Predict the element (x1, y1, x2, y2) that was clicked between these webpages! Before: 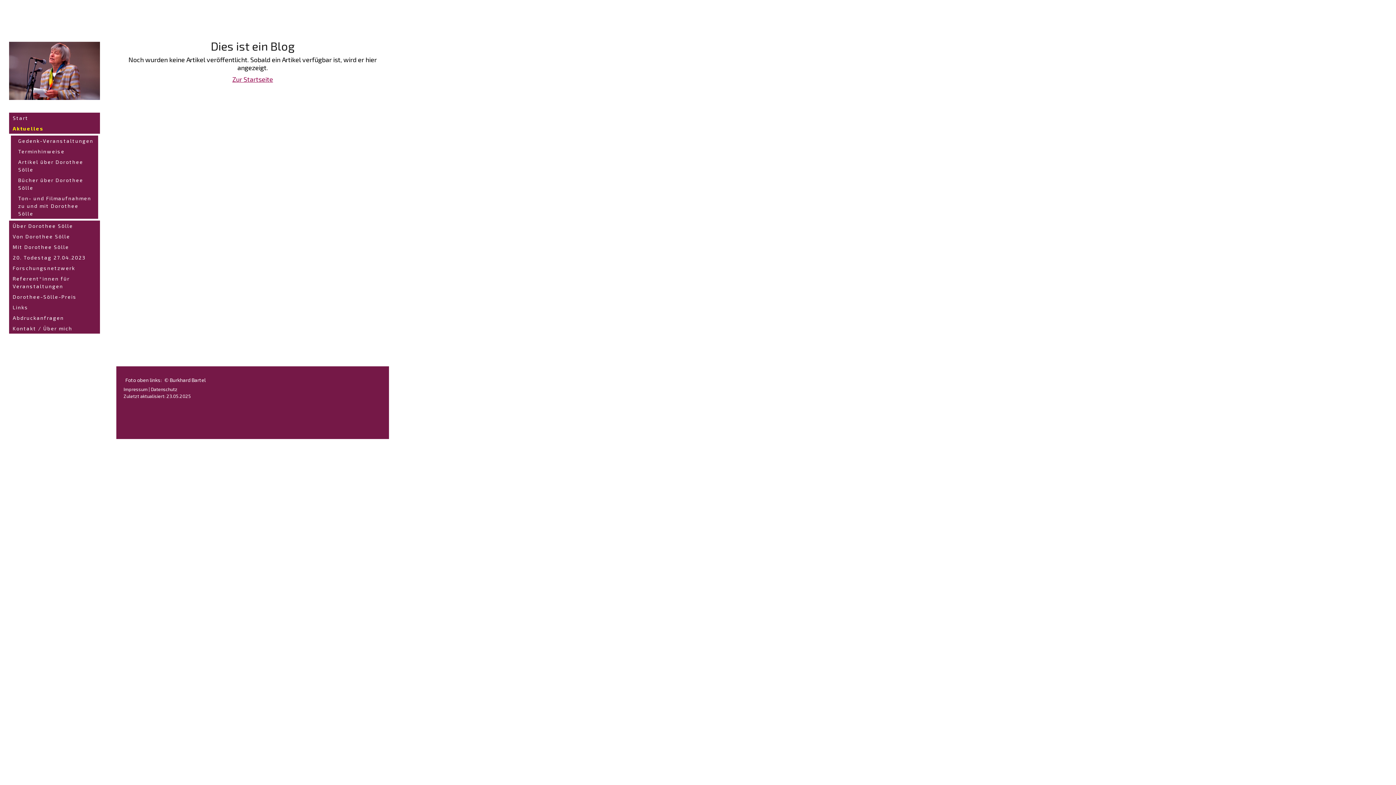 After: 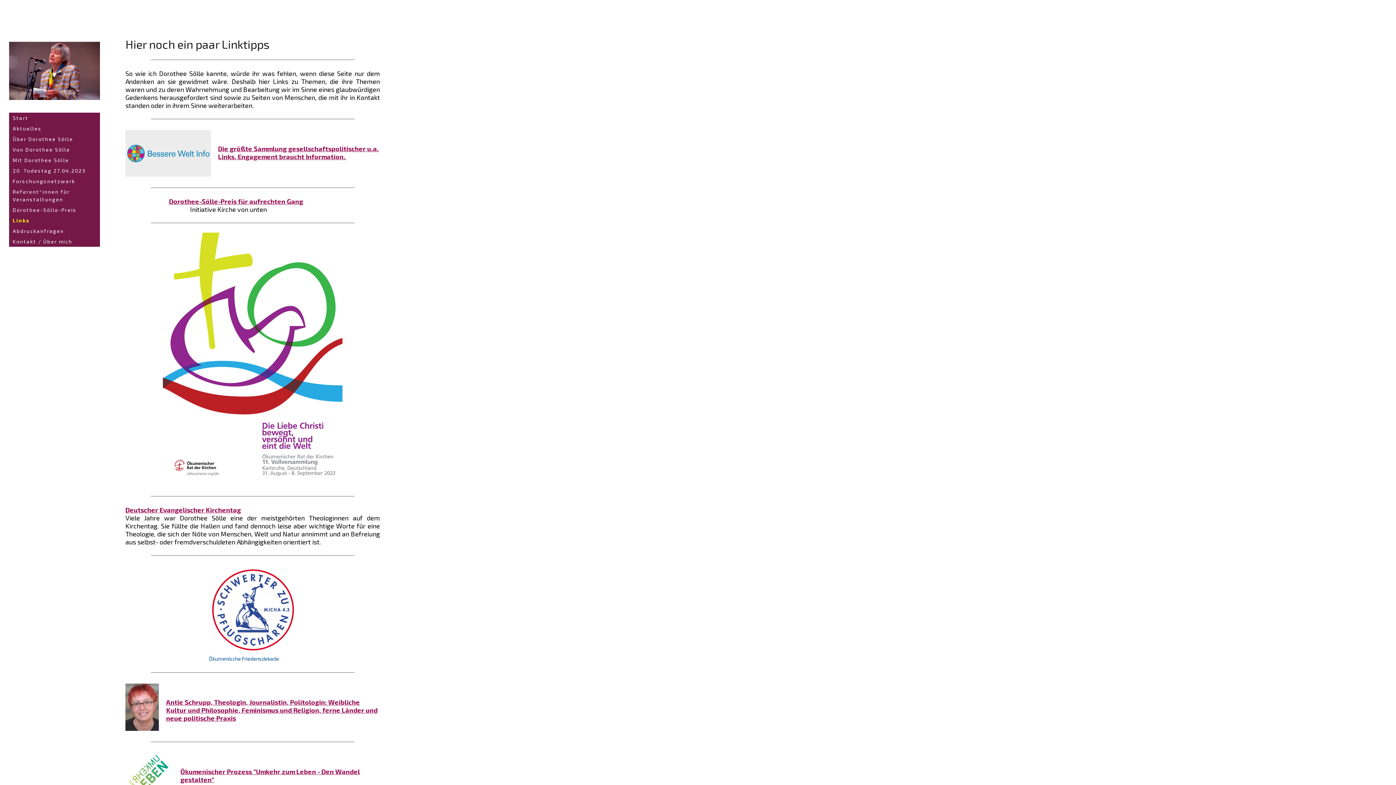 Action: bbox: (9, 302, 100, 312) label: Links